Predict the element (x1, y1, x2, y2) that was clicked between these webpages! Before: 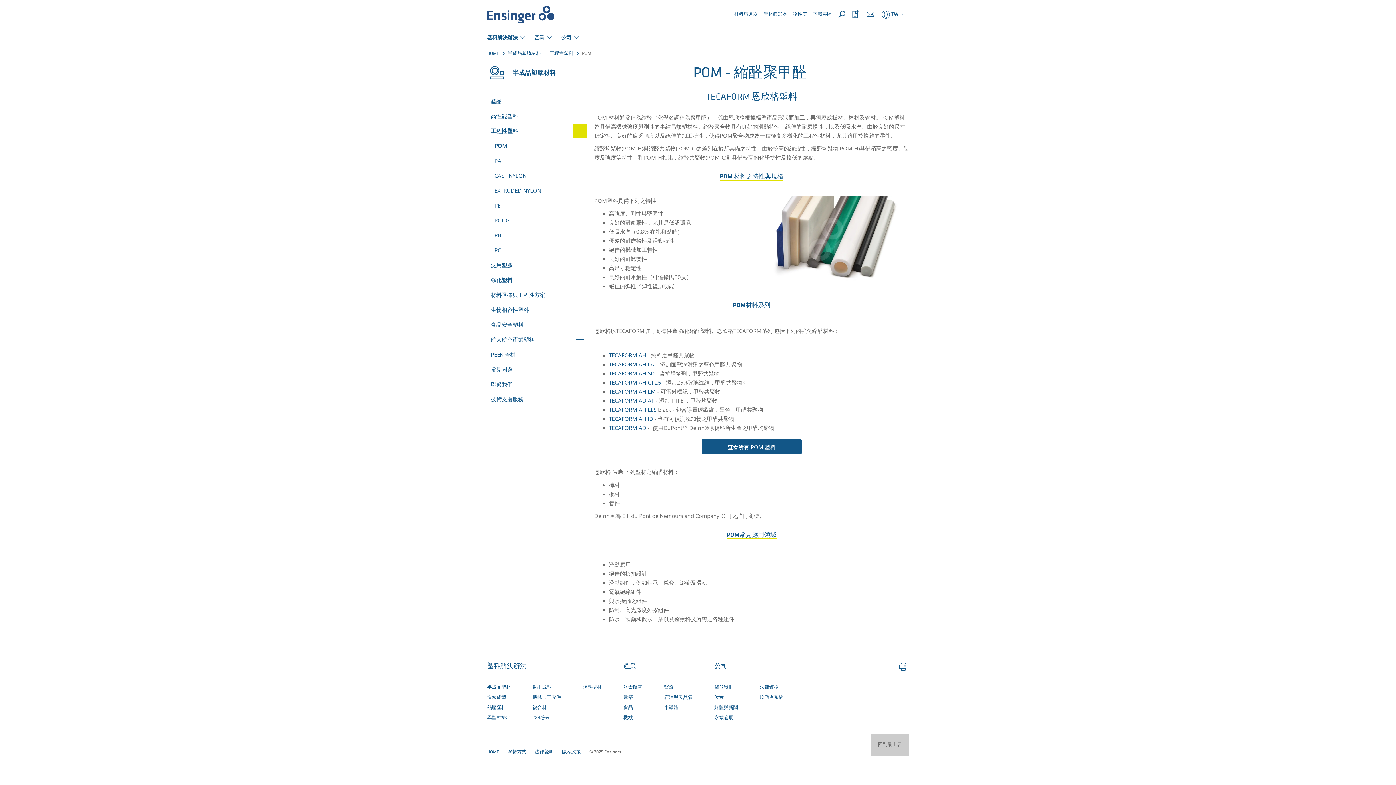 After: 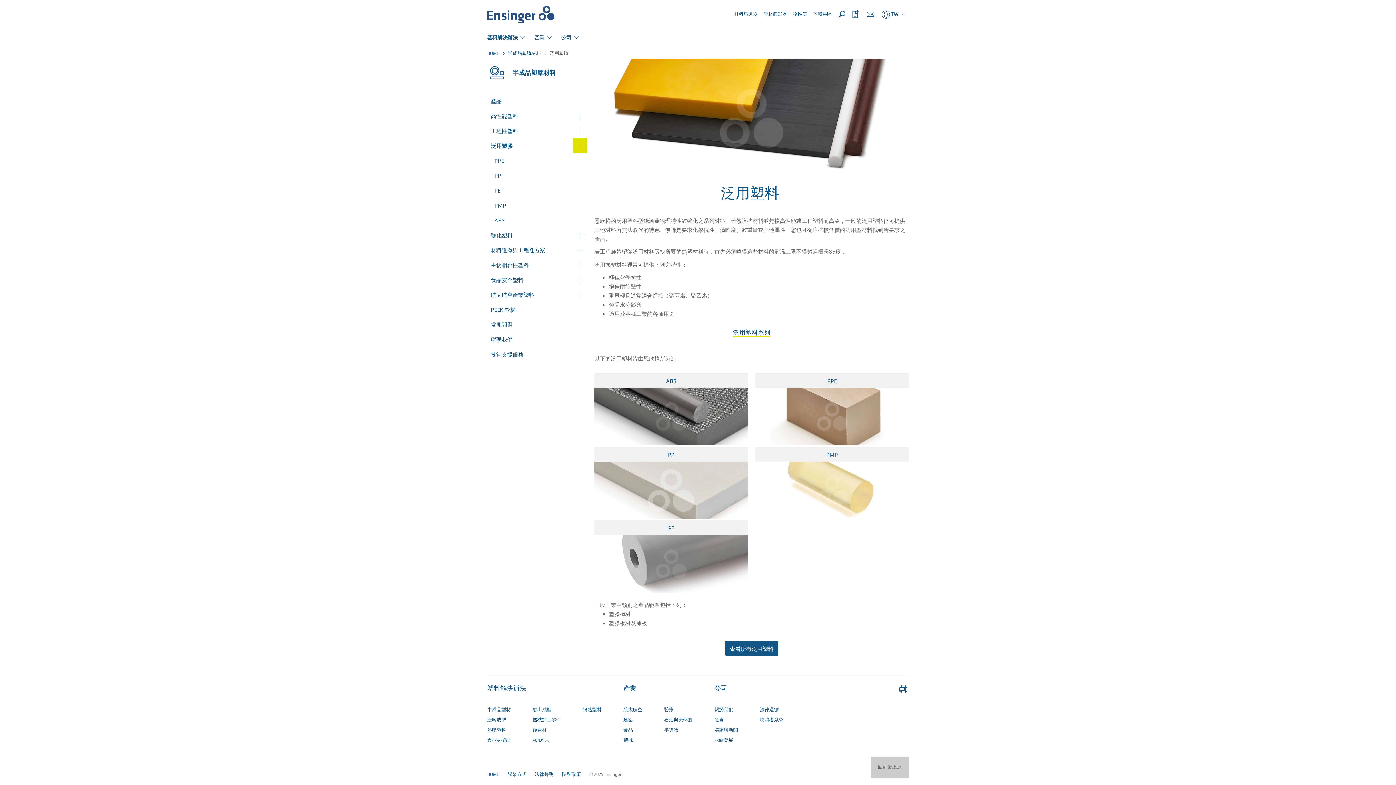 Action: label: 泛用塑膠 bbox: (487, 257, 587, 272)